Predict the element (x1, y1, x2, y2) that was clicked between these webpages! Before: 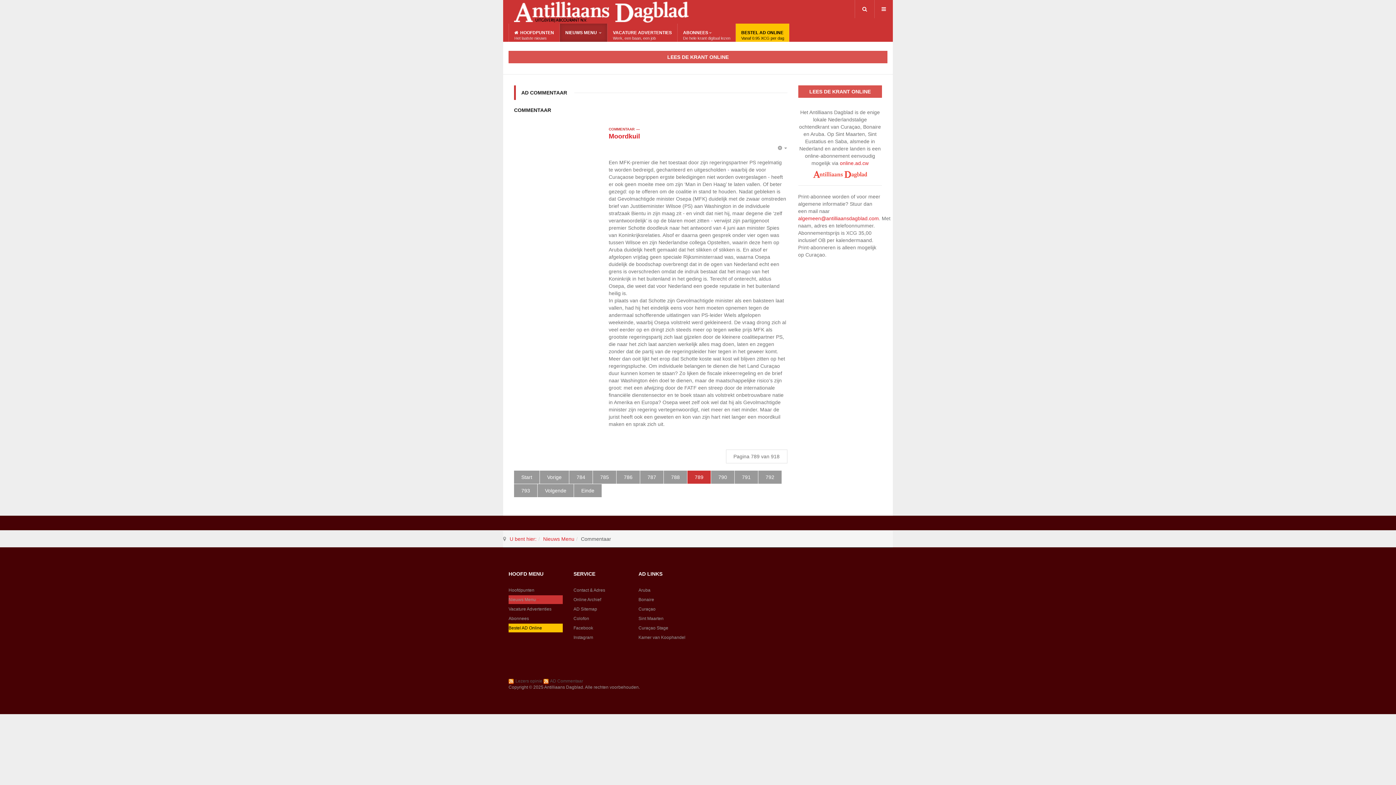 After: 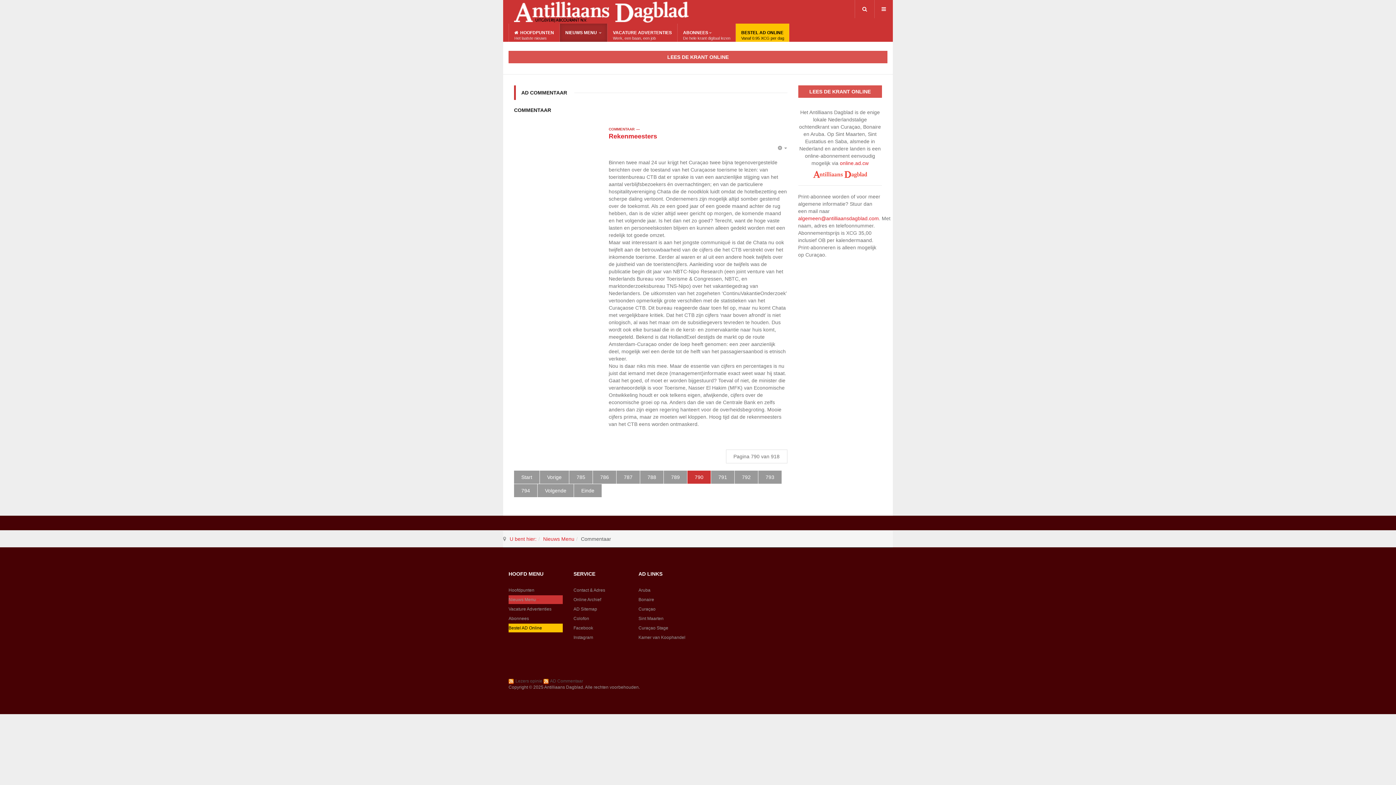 Action: label: 790 bbox: (711, 470, 734, 484)